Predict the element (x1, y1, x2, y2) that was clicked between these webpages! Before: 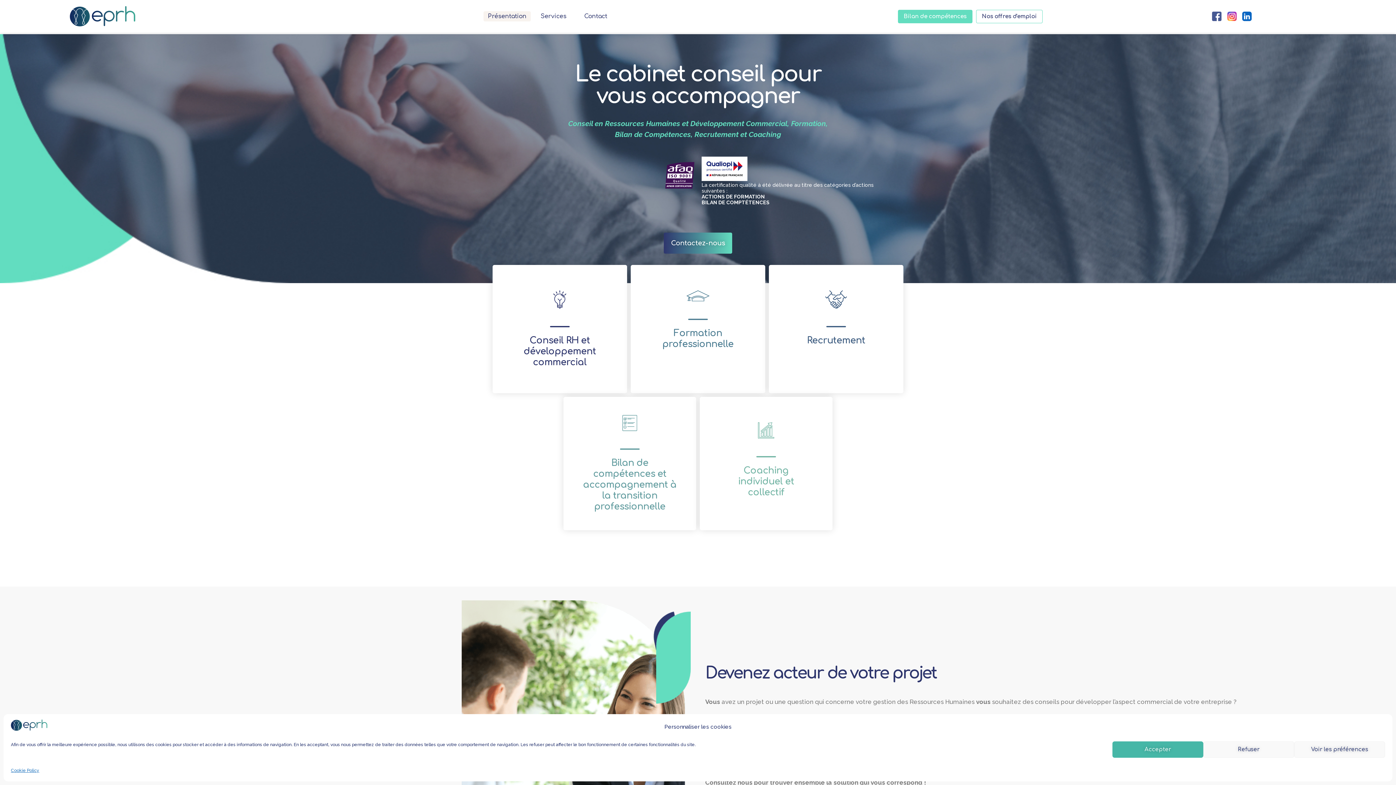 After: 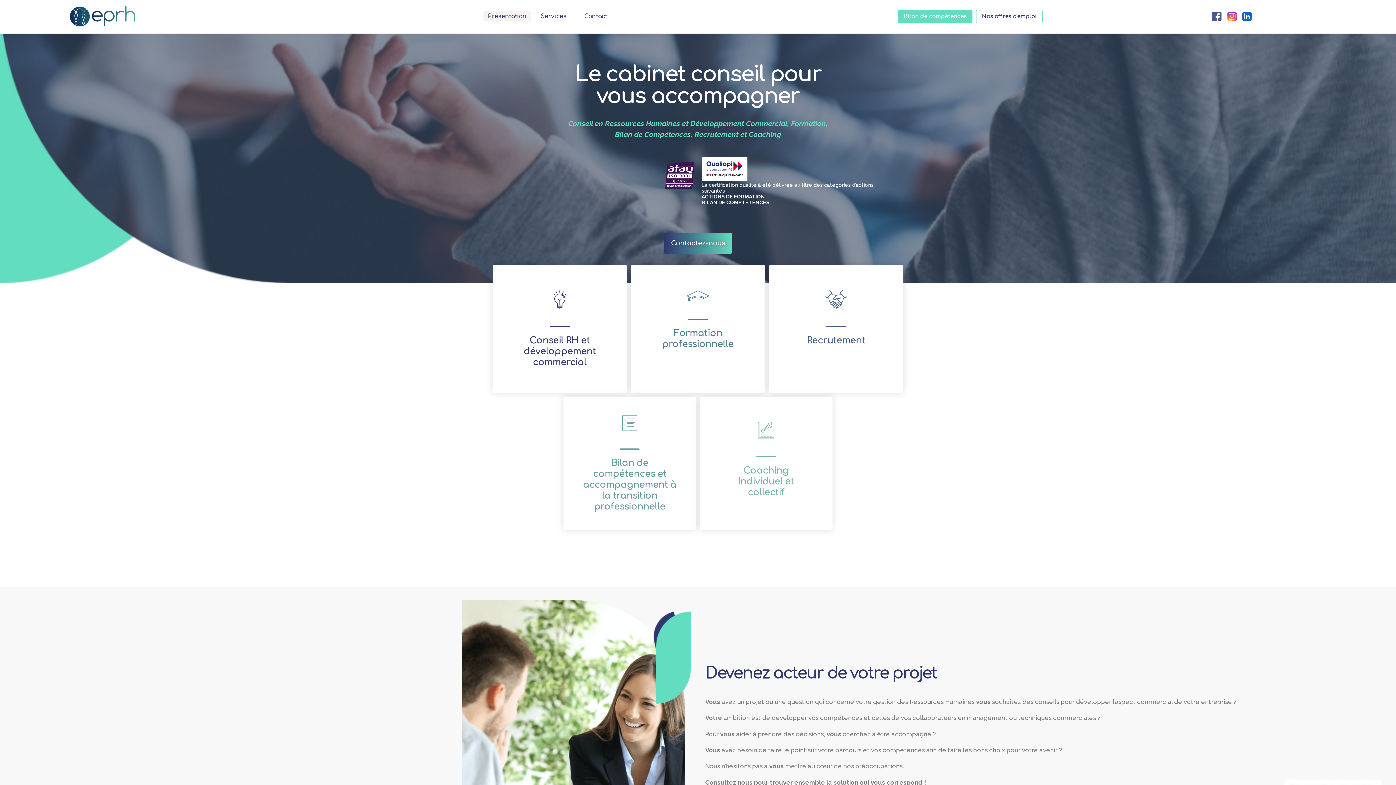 Action: label: Accepter bbox: (1112, 741, 1203, 758)